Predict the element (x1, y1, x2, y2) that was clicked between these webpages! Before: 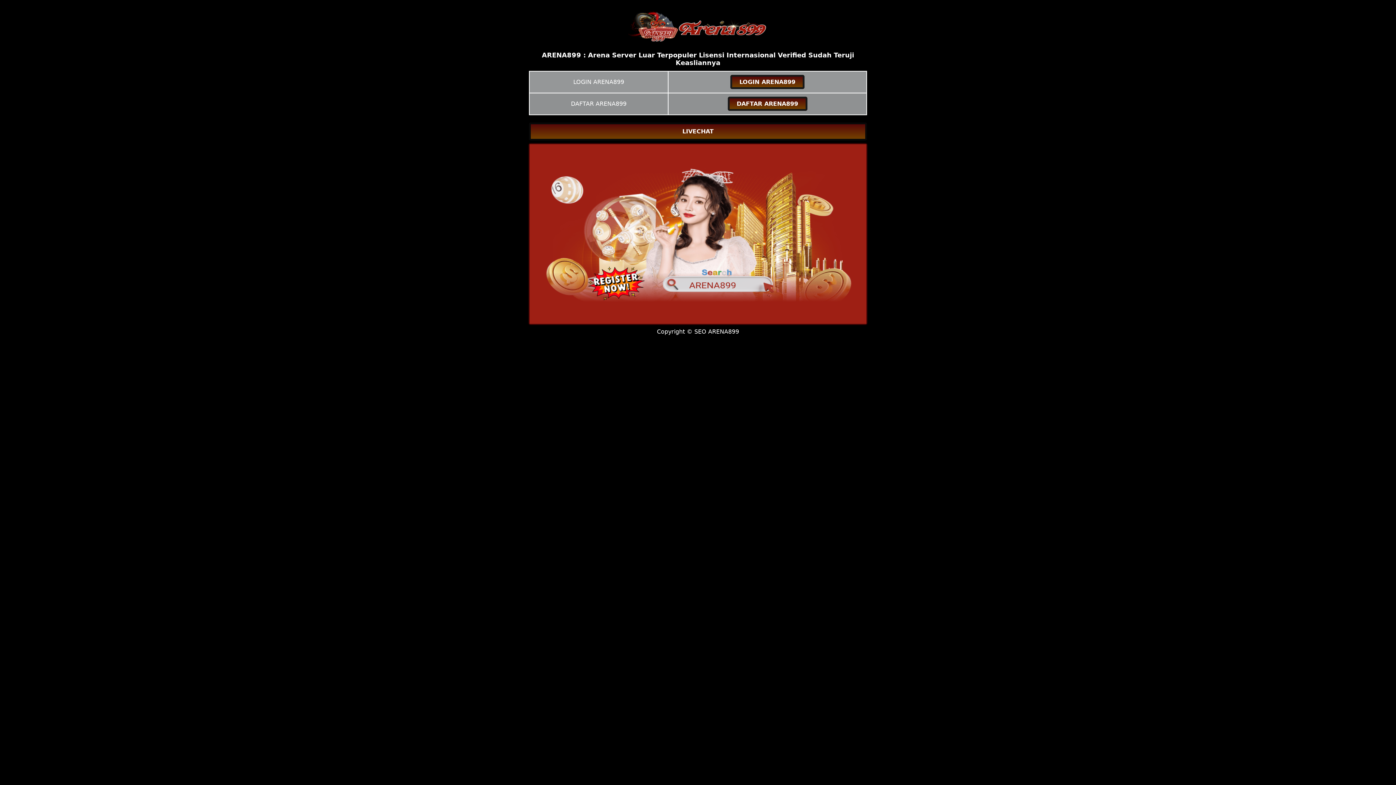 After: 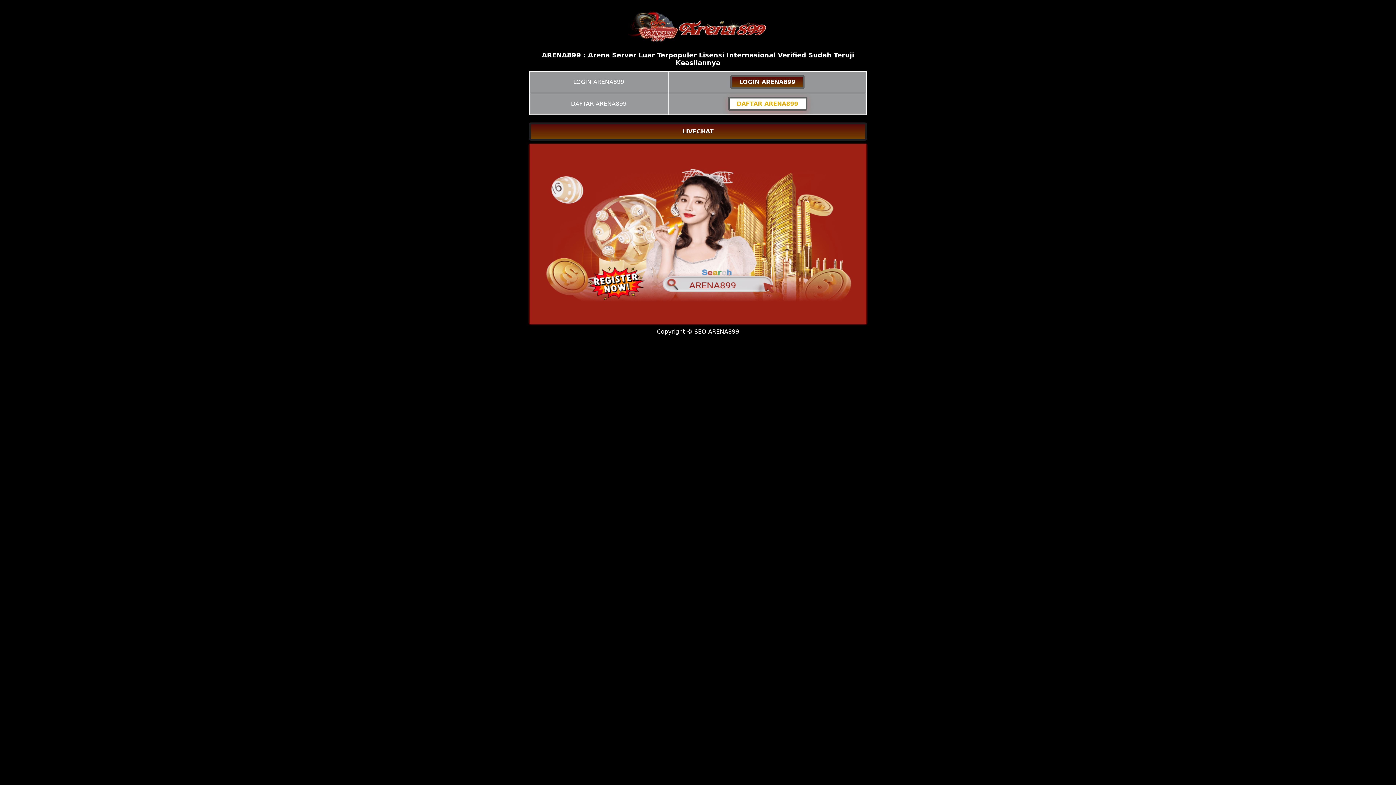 Action: bbox: (727, 96, 807, 110) label: DAFTAR ARENA899